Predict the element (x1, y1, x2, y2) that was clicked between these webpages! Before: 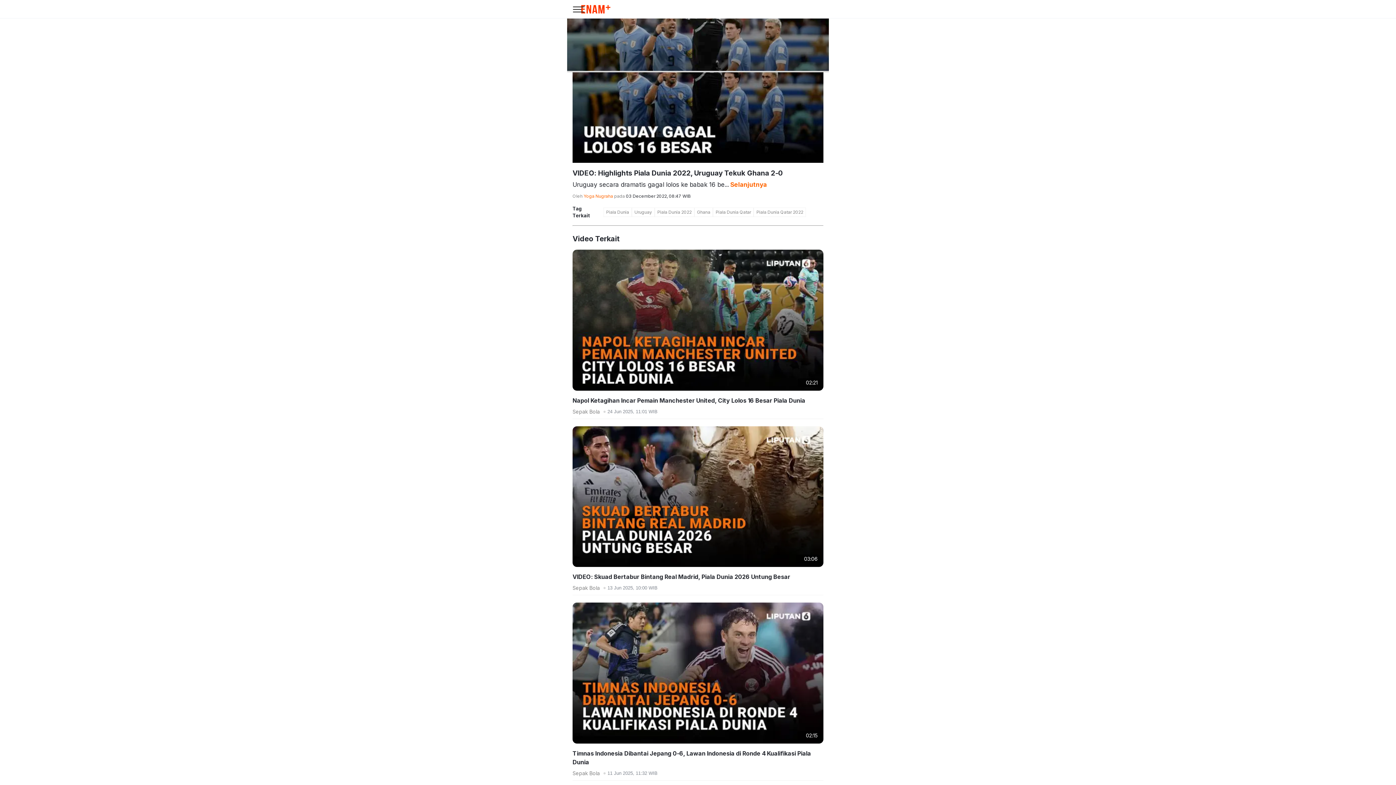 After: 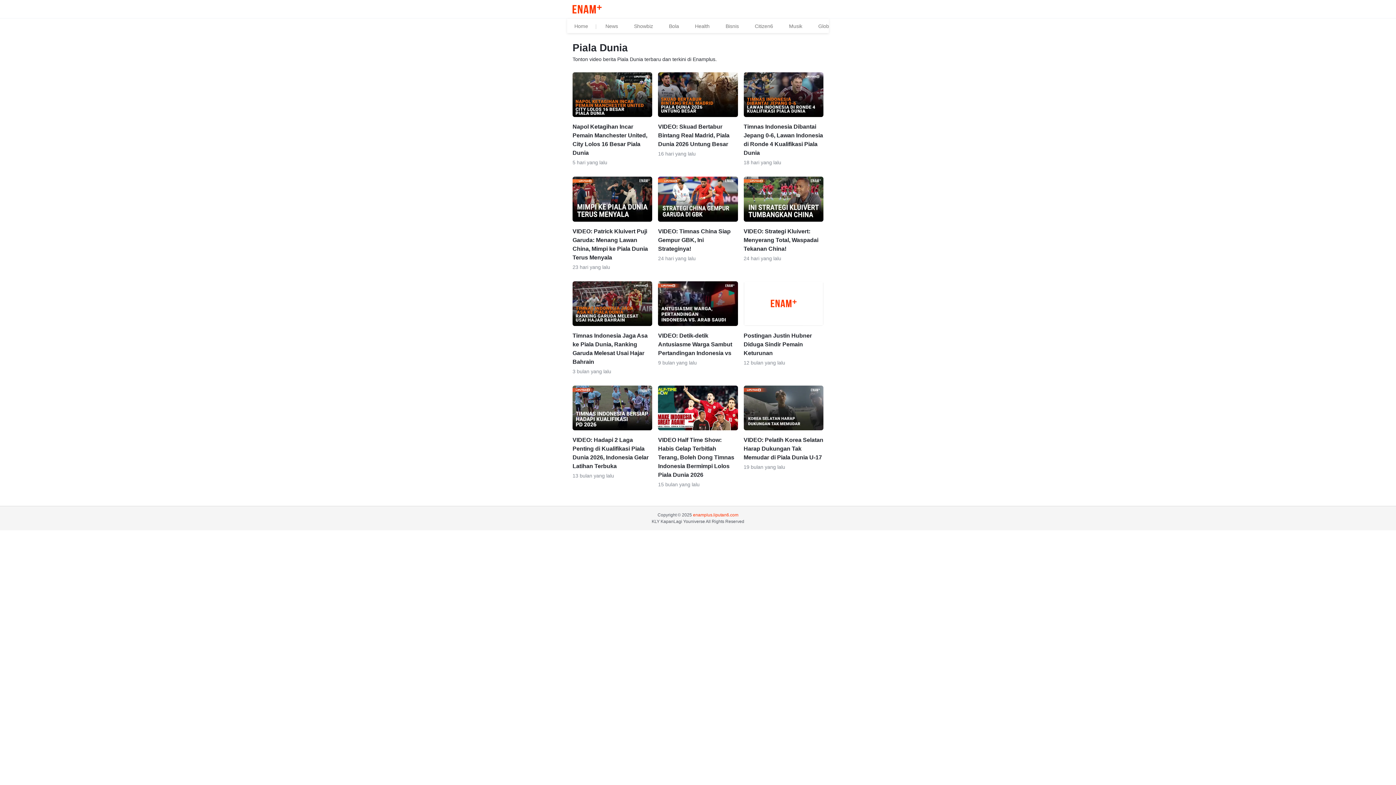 Action: bbox: (603, 207, 631, 217) label: Piala Dunia